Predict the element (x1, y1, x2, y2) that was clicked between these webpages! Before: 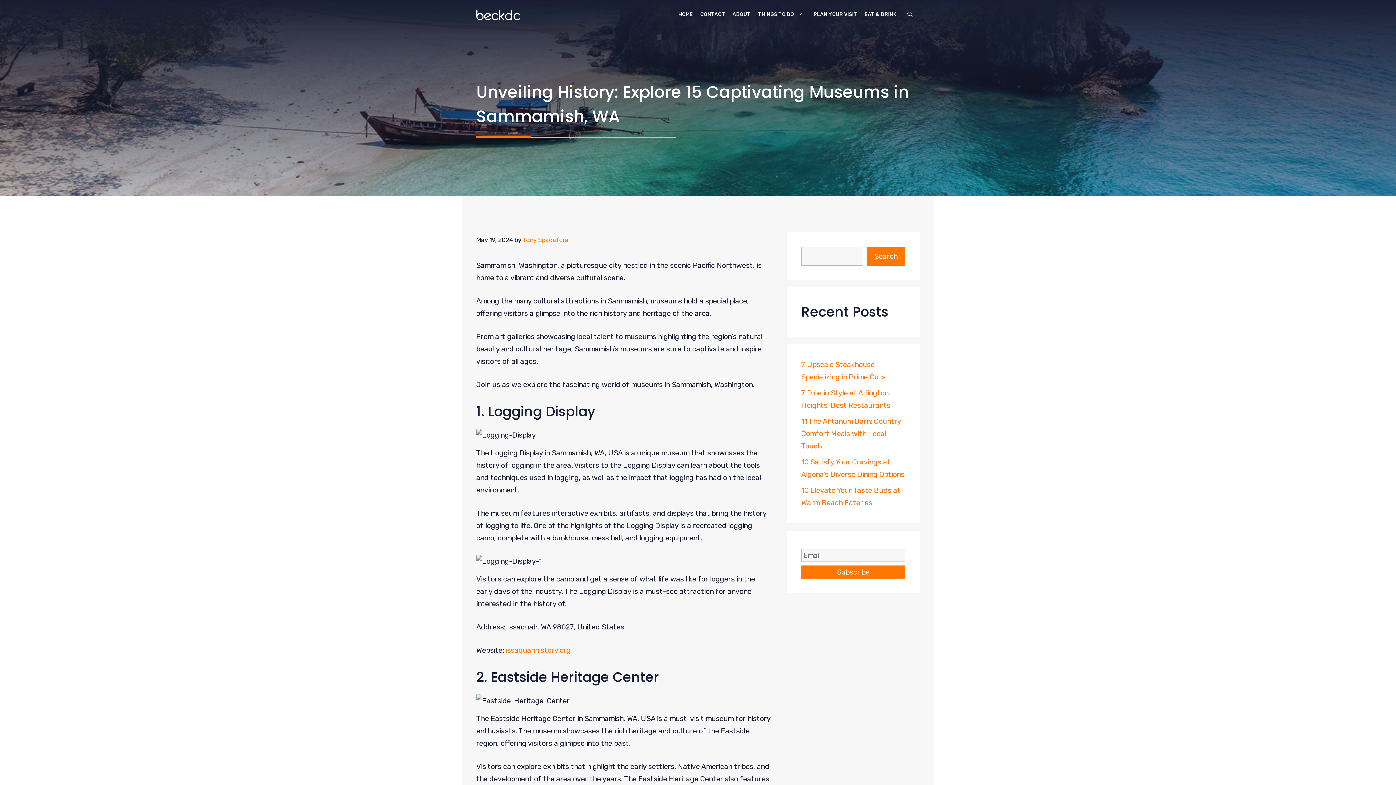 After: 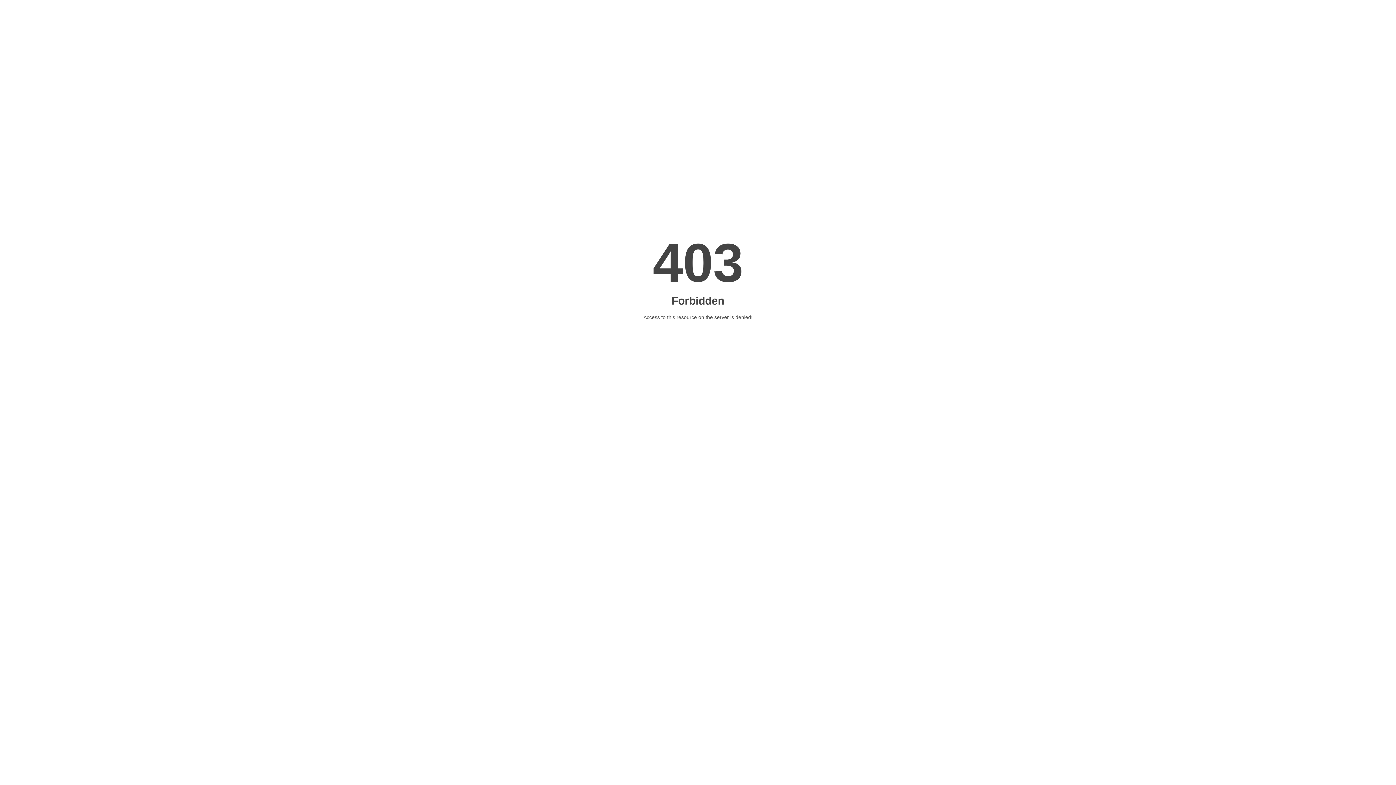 Action: bbox: (476, 10, 520, 18)